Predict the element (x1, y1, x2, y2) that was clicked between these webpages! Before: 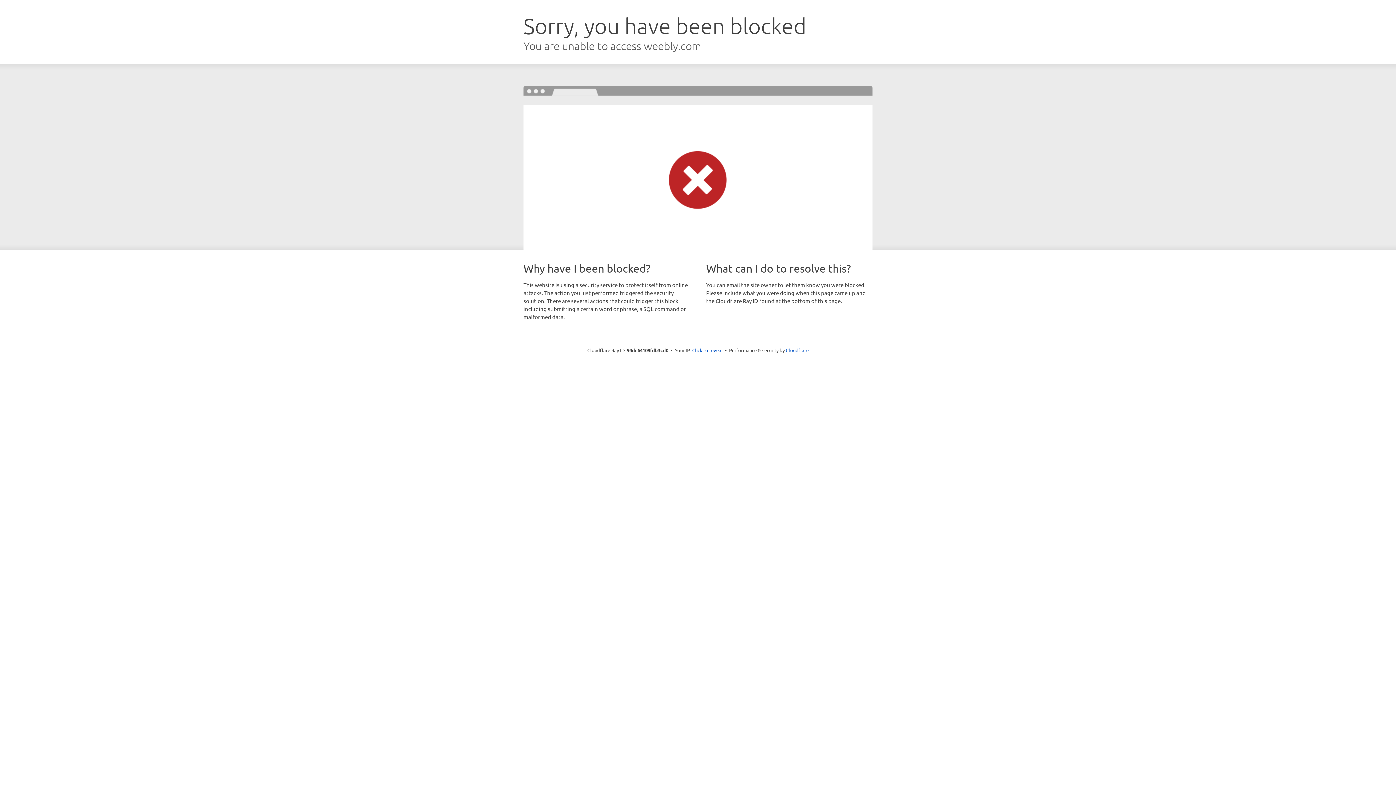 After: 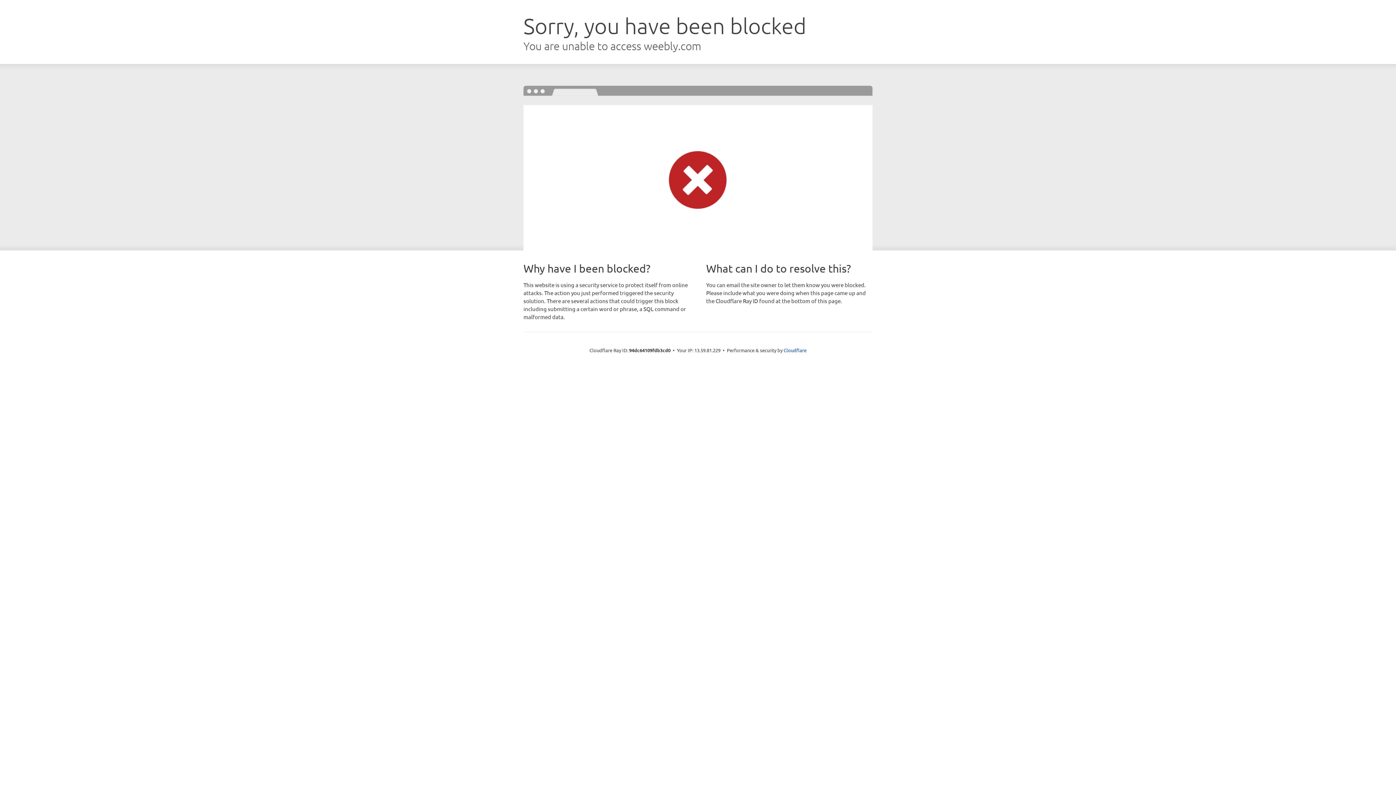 Action: label: Click to reveal bbox: (692, 346, 722, 353)